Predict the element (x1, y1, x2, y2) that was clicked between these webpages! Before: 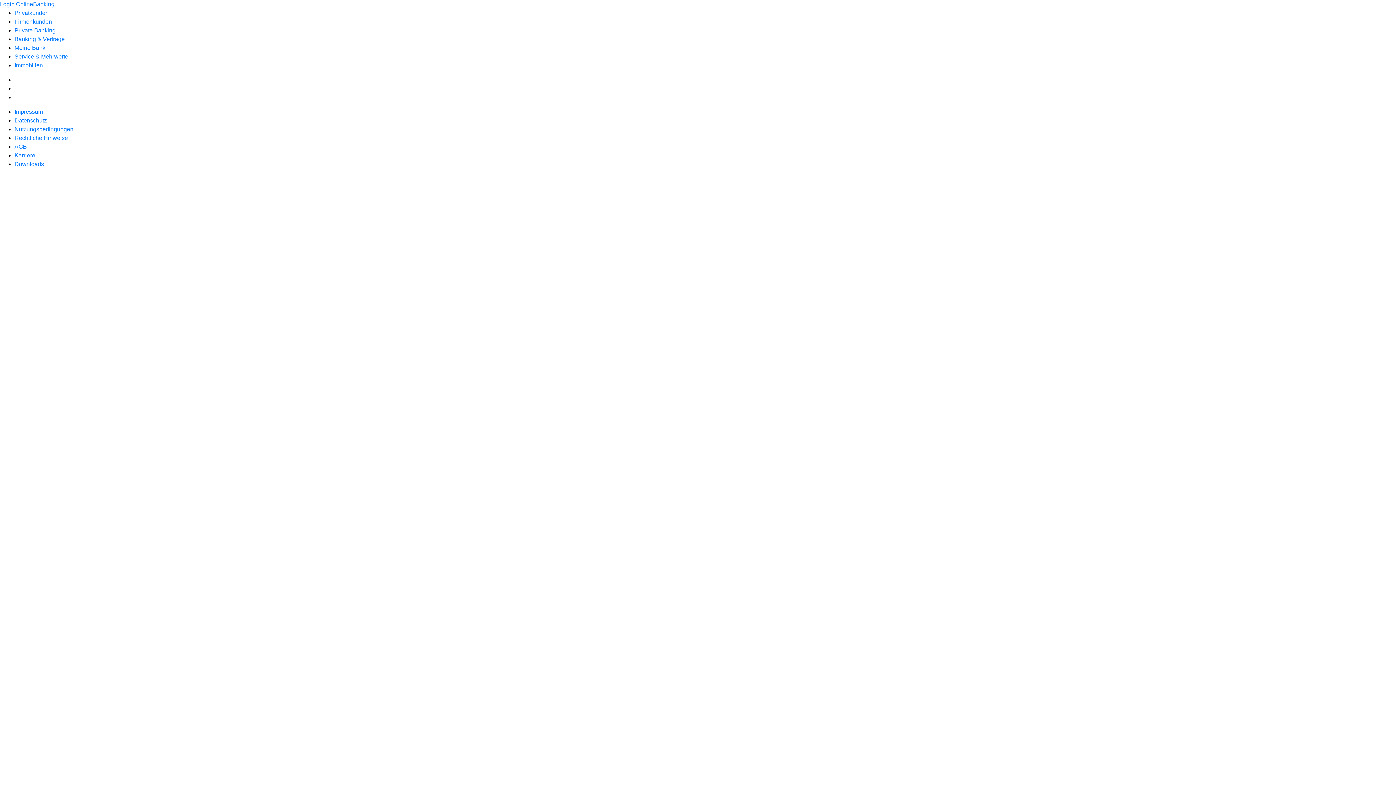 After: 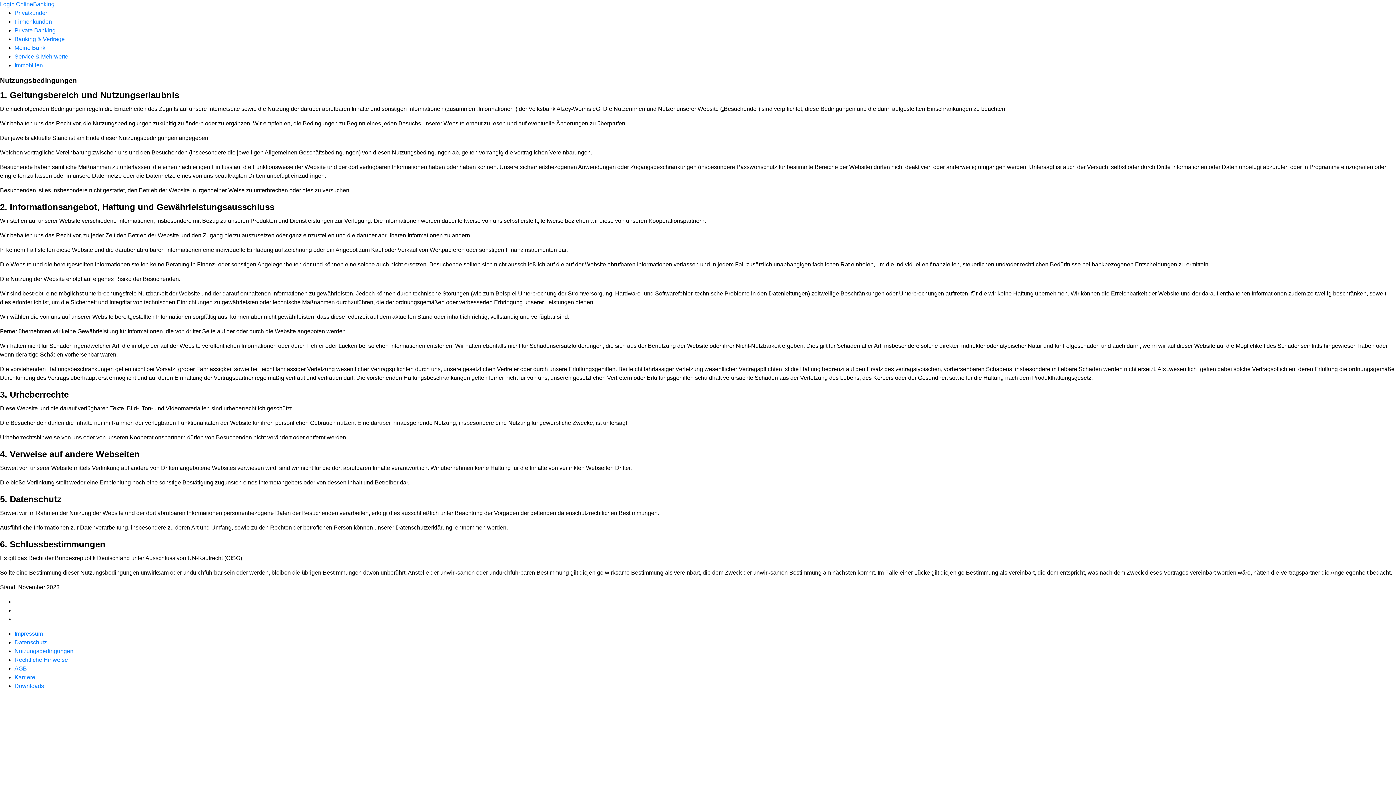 Action: label: Nutzungsbedingungen bbox: (14, 126, 73, 132)